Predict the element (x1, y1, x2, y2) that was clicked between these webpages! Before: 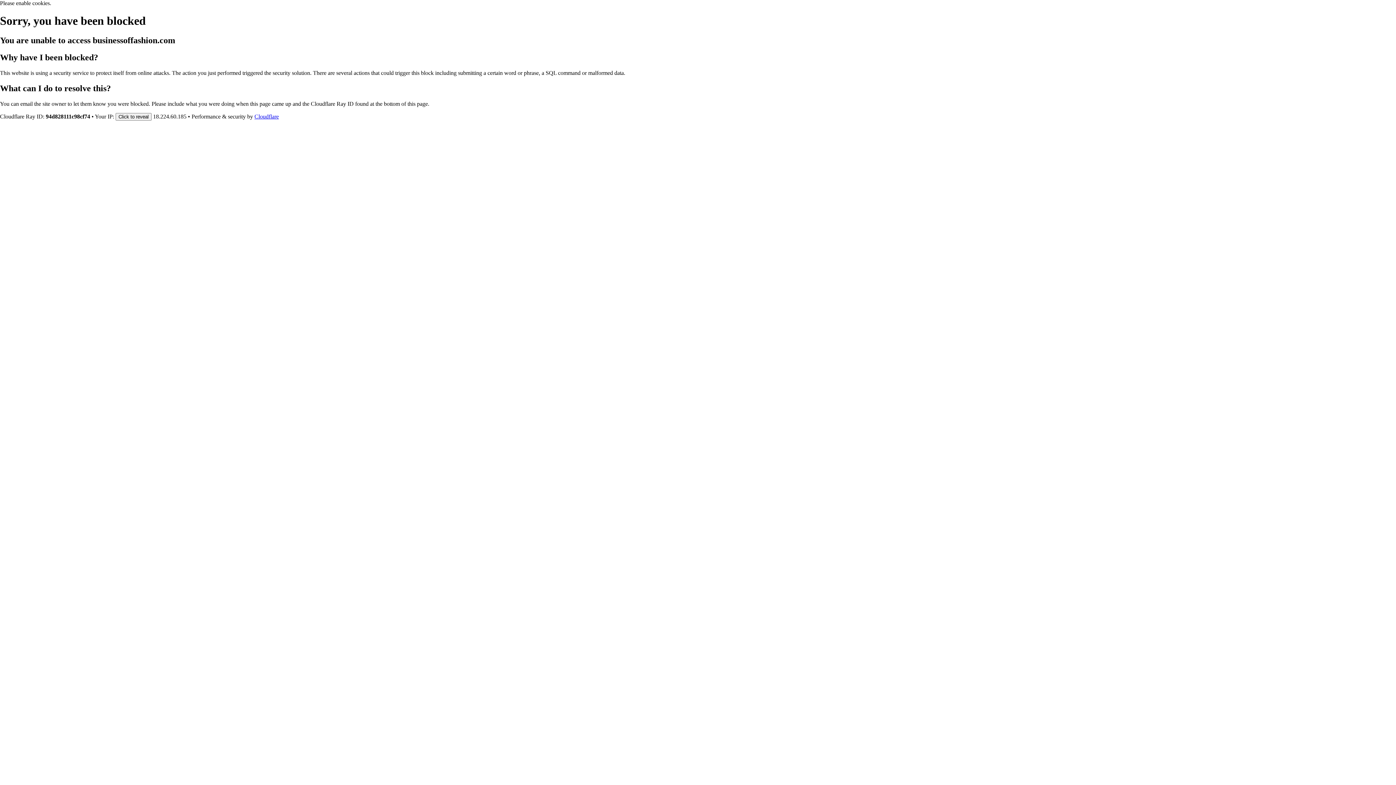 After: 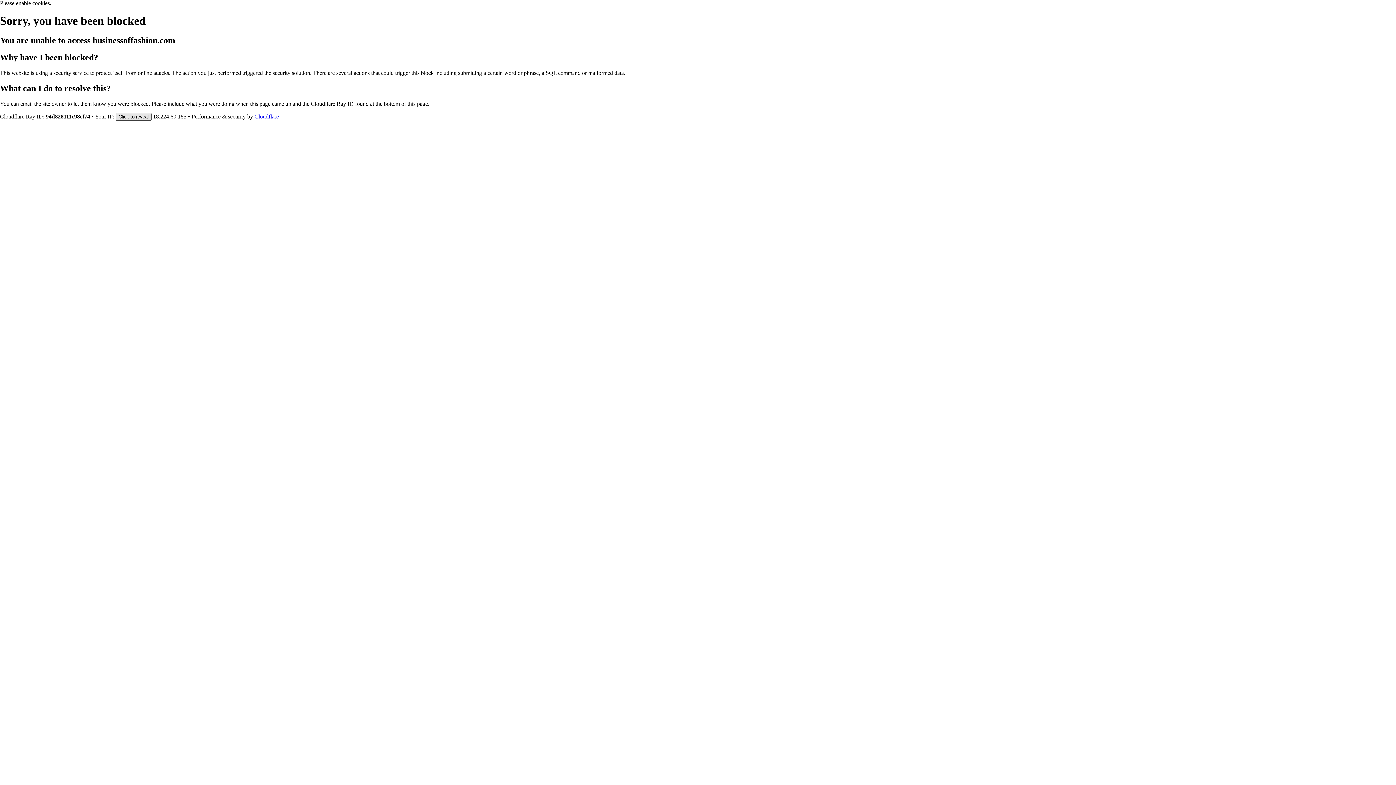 Action: bbox: (115, 112, 151, 120) label: Click to reveal